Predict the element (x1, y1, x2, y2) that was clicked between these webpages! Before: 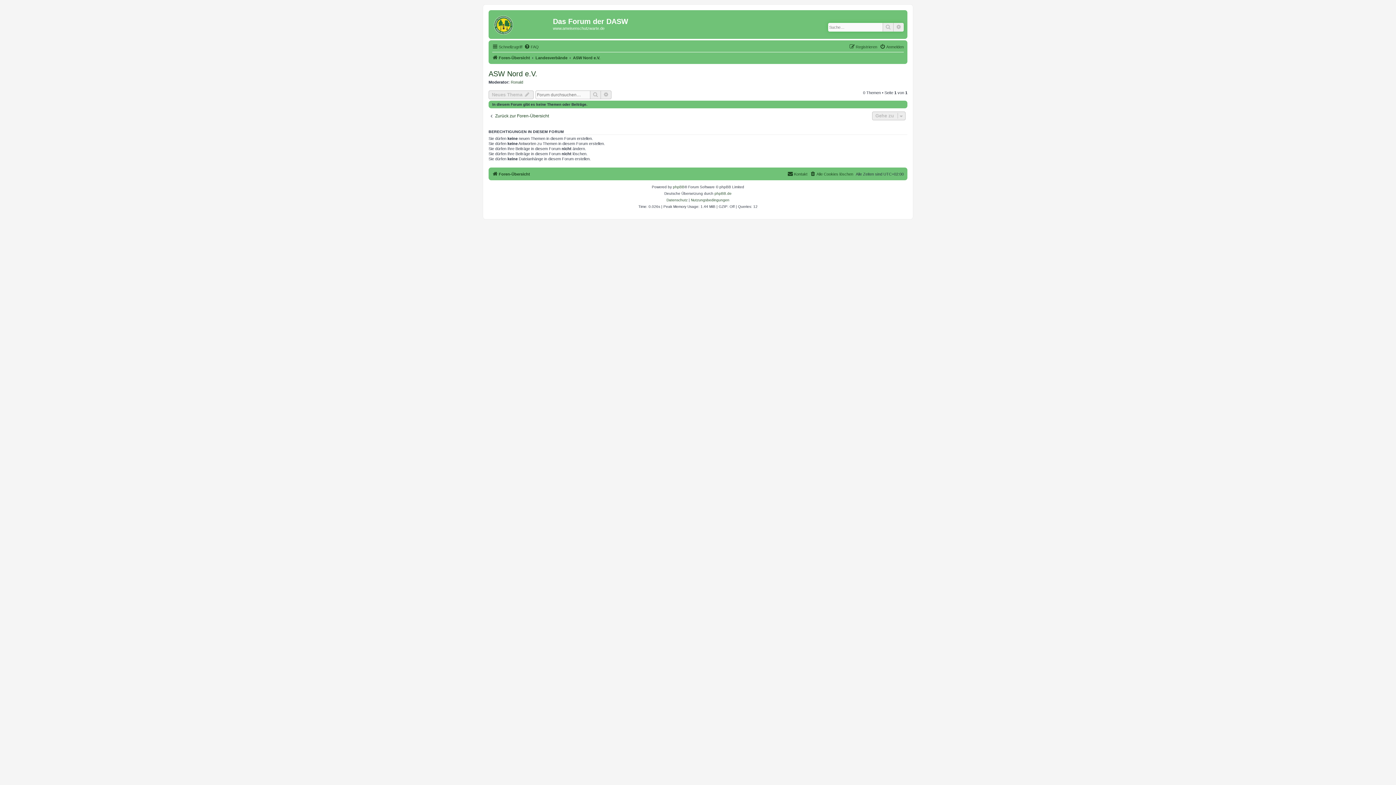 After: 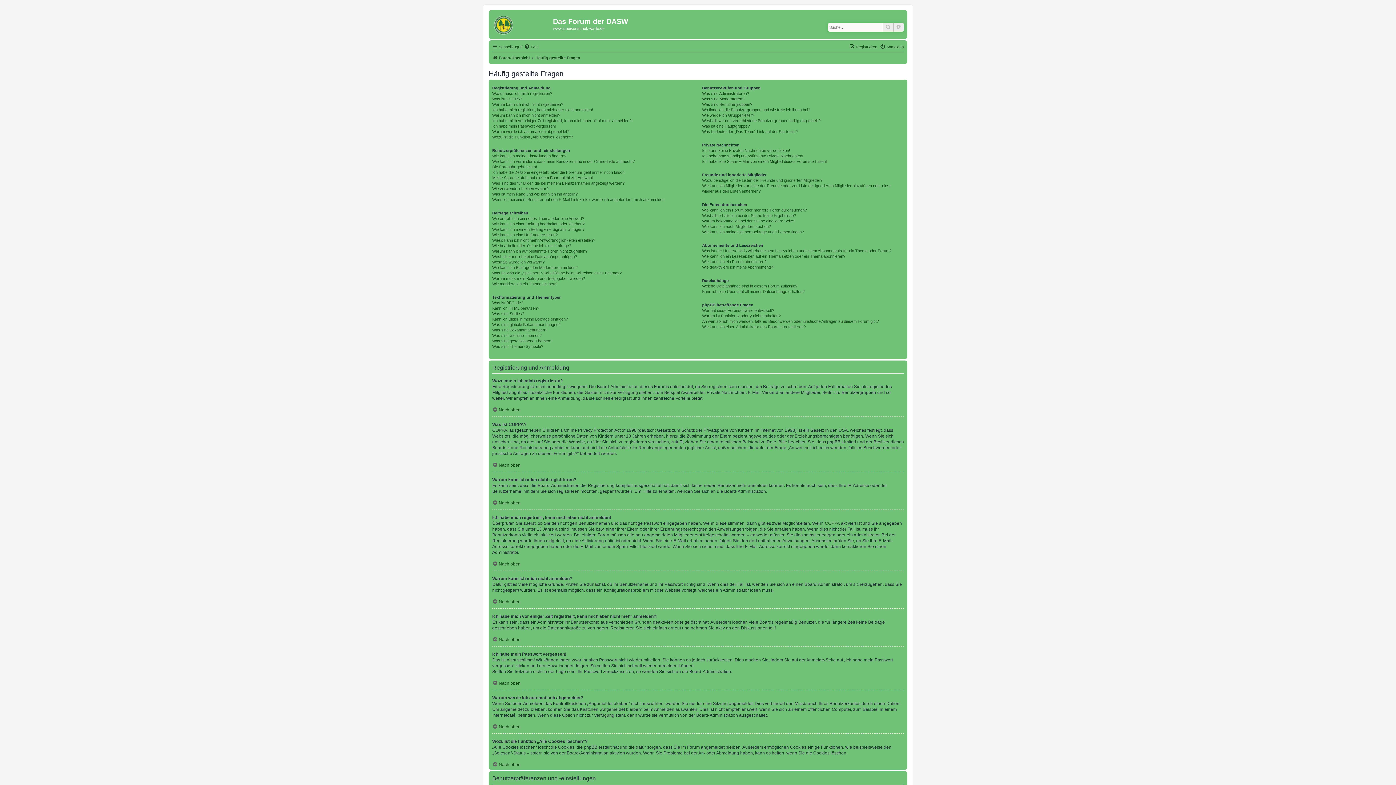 Action: label: FAQ bbox: (524, 42, 538, 51)